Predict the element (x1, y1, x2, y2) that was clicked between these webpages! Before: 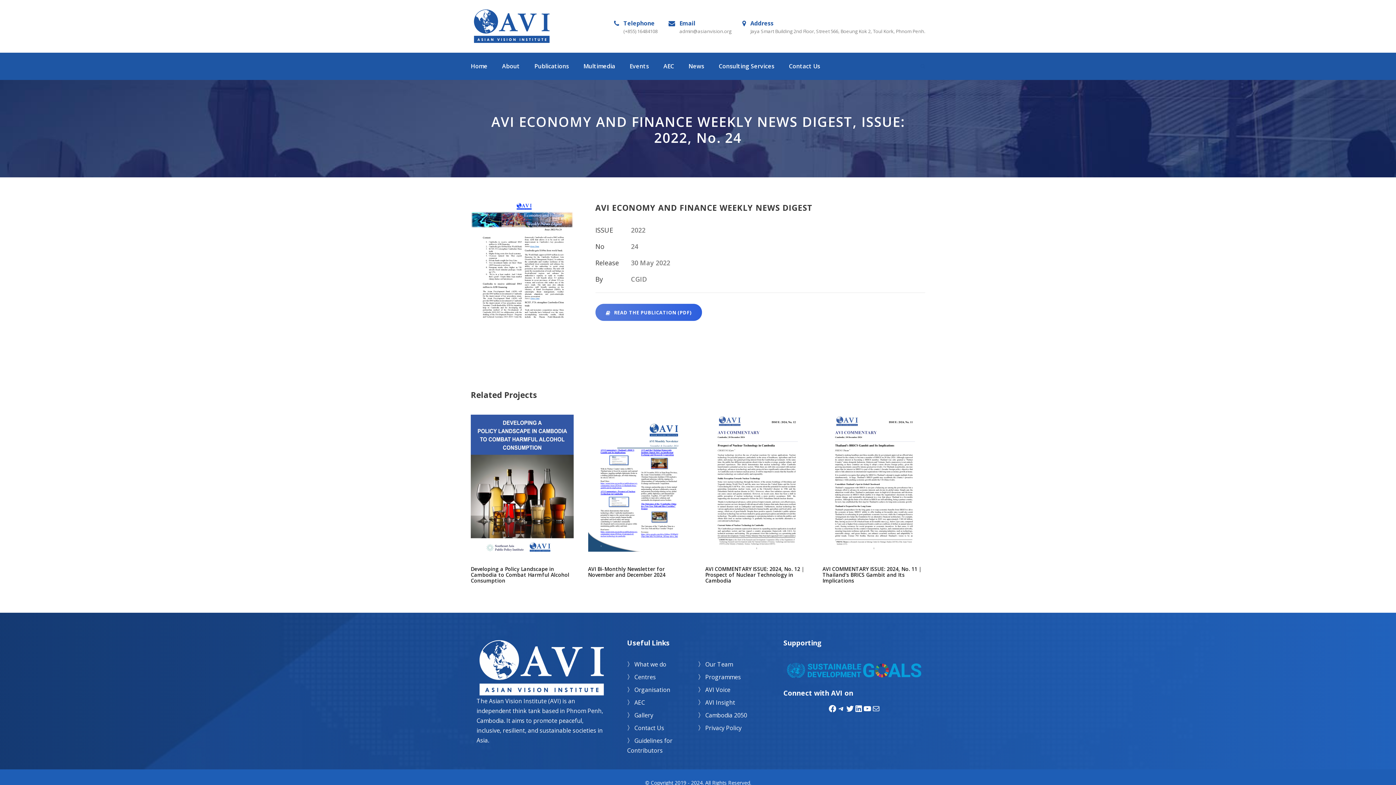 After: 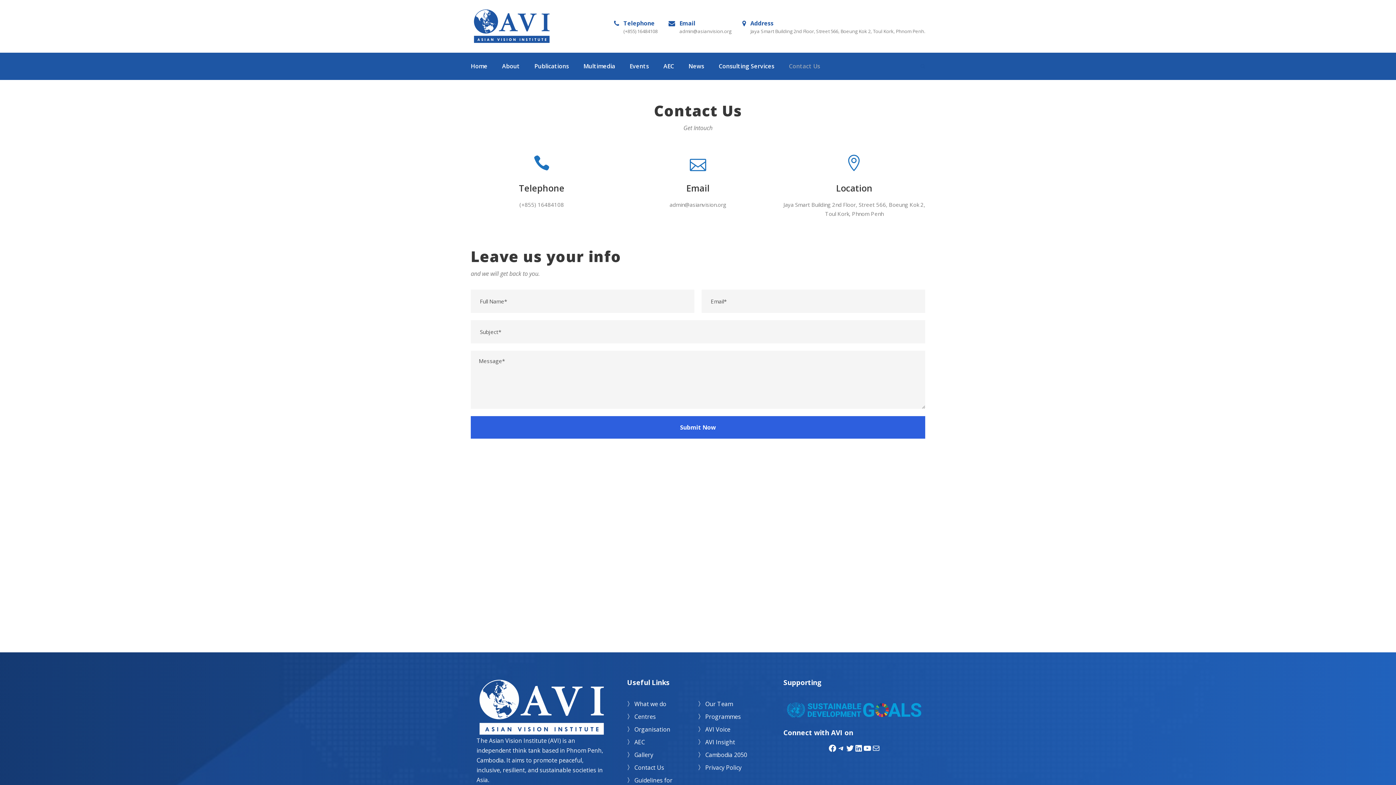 Action: bbox: (789, 61, 820, 79) label: Contact Us